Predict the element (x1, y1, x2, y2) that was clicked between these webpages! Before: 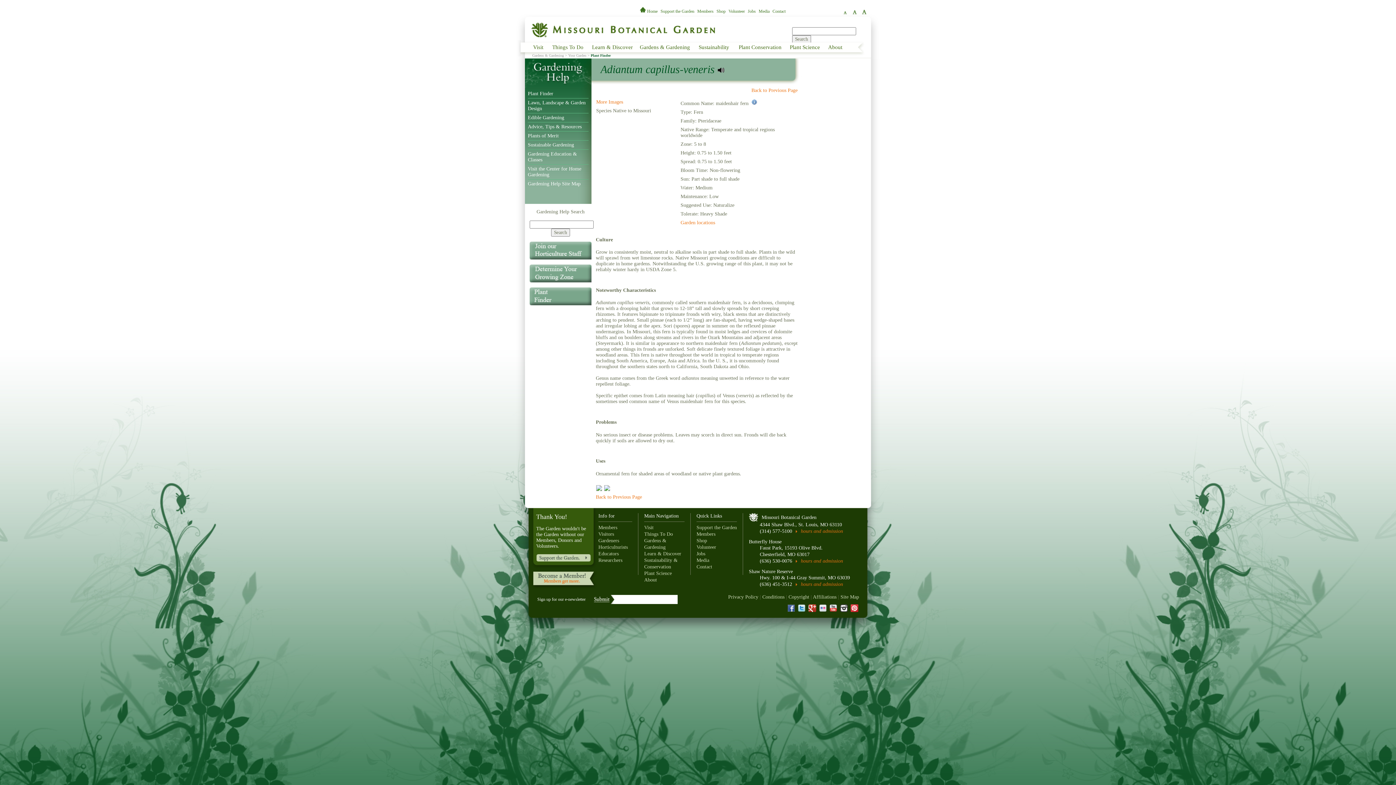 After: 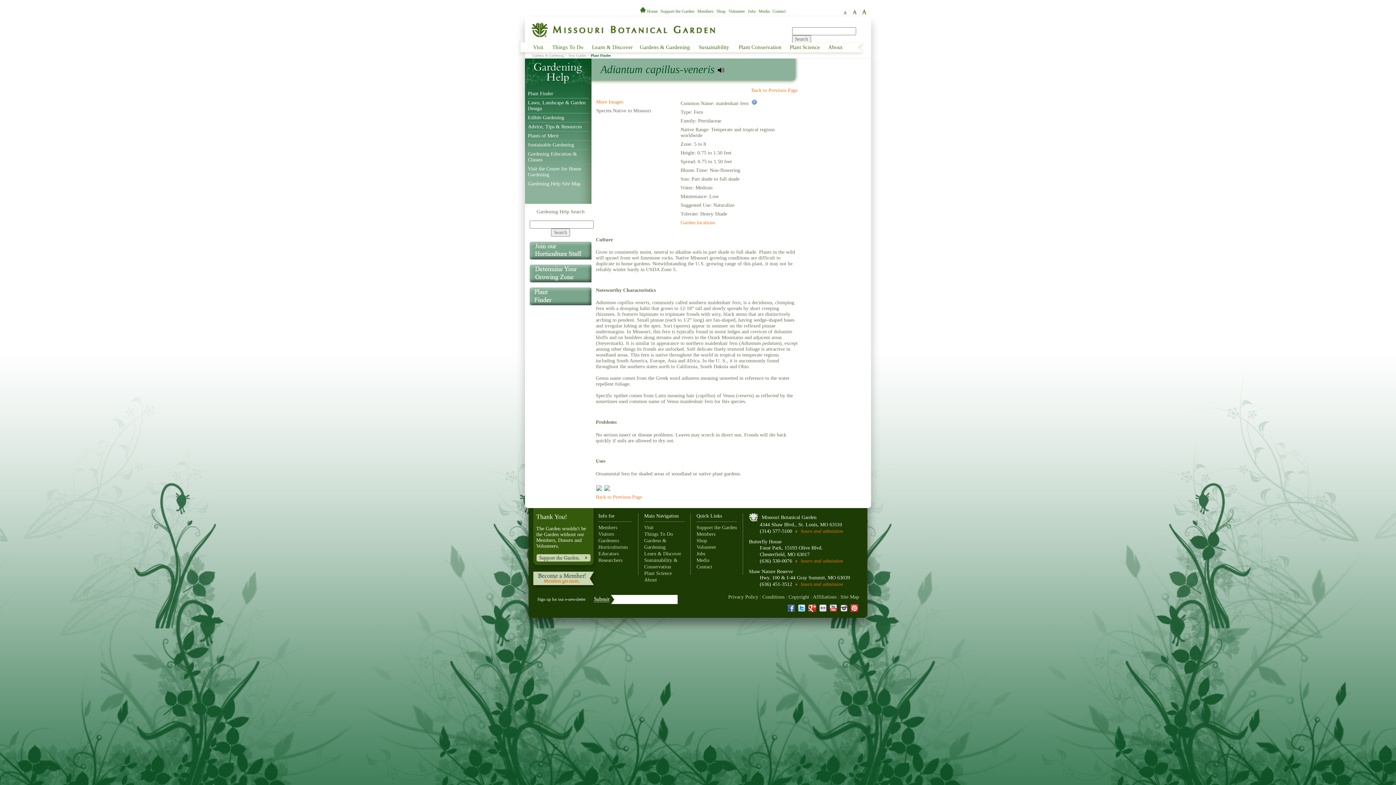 Action: bbox: (808, 607, 817, 613)